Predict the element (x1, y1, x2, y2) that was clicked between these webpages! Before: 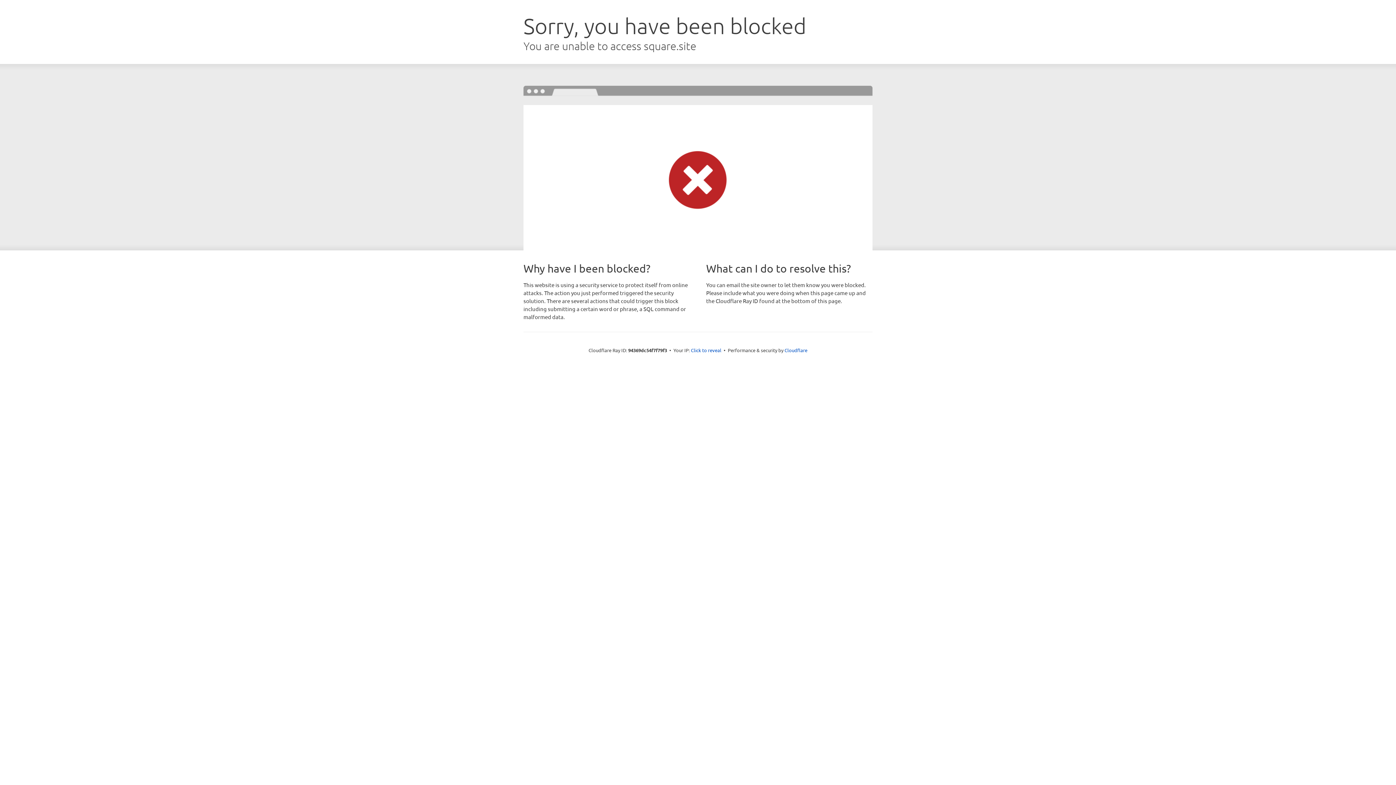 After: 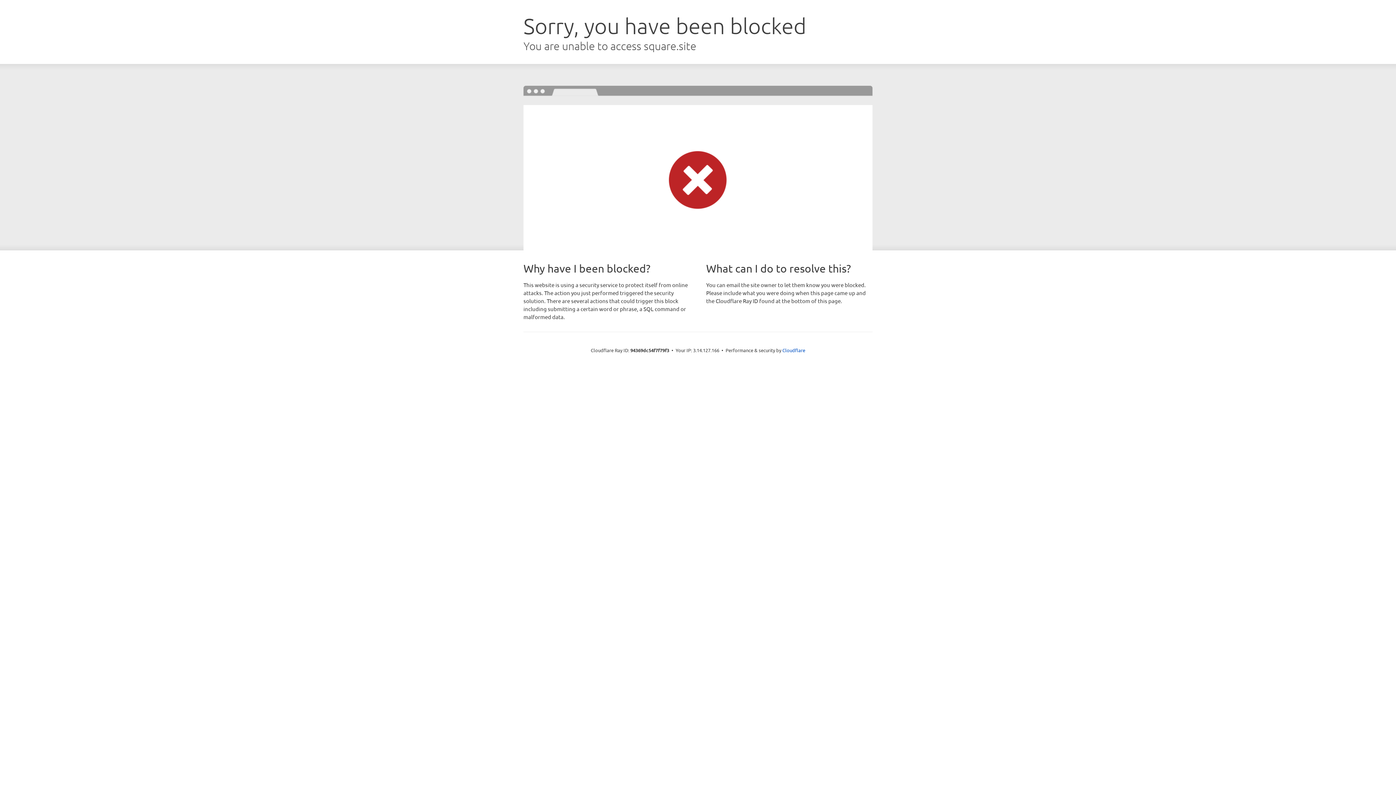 Action: bbox: (691, 346, 721, 353) label: Click to reveal